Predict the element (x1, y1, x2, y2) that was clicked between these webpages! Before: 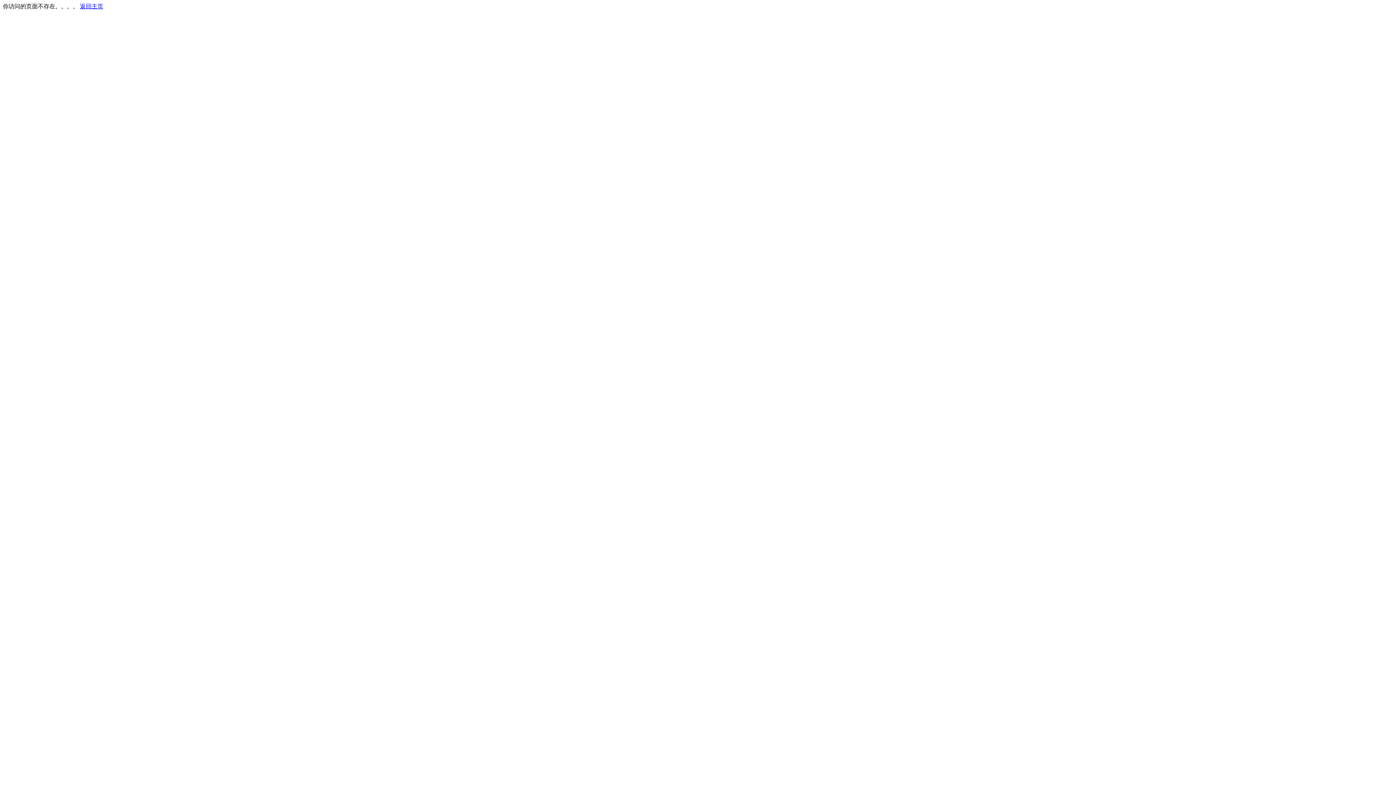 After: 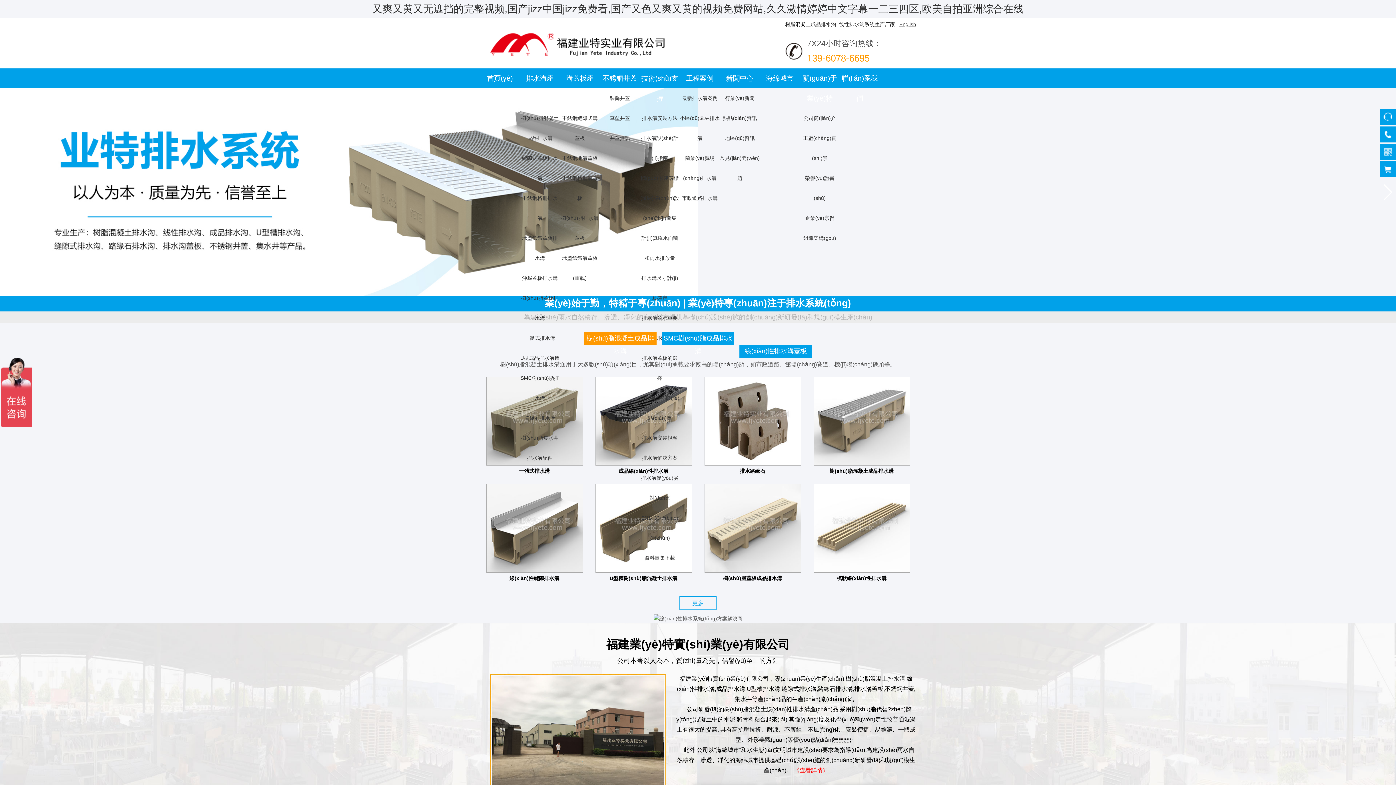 Action: label: 返回主页 bbox: (80, 3, 103, 9)